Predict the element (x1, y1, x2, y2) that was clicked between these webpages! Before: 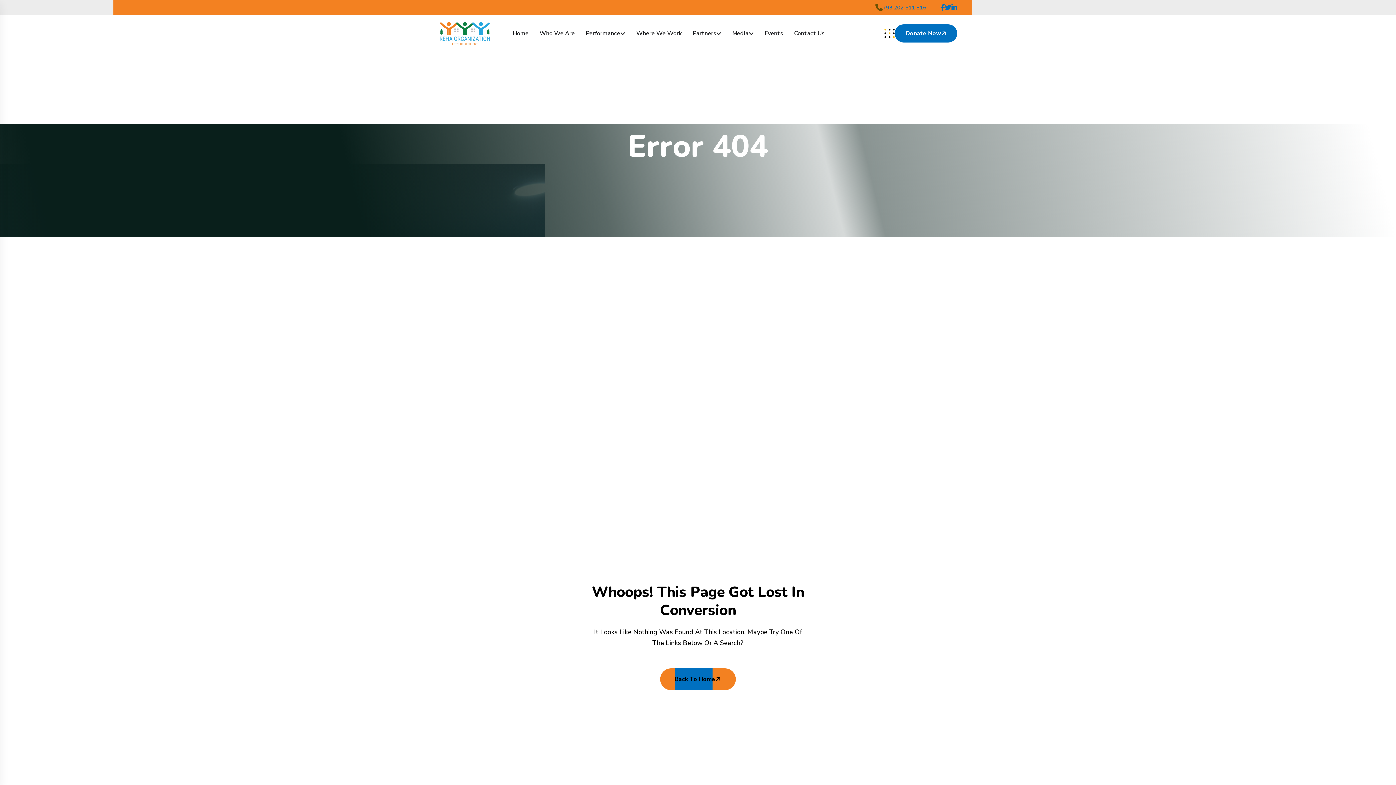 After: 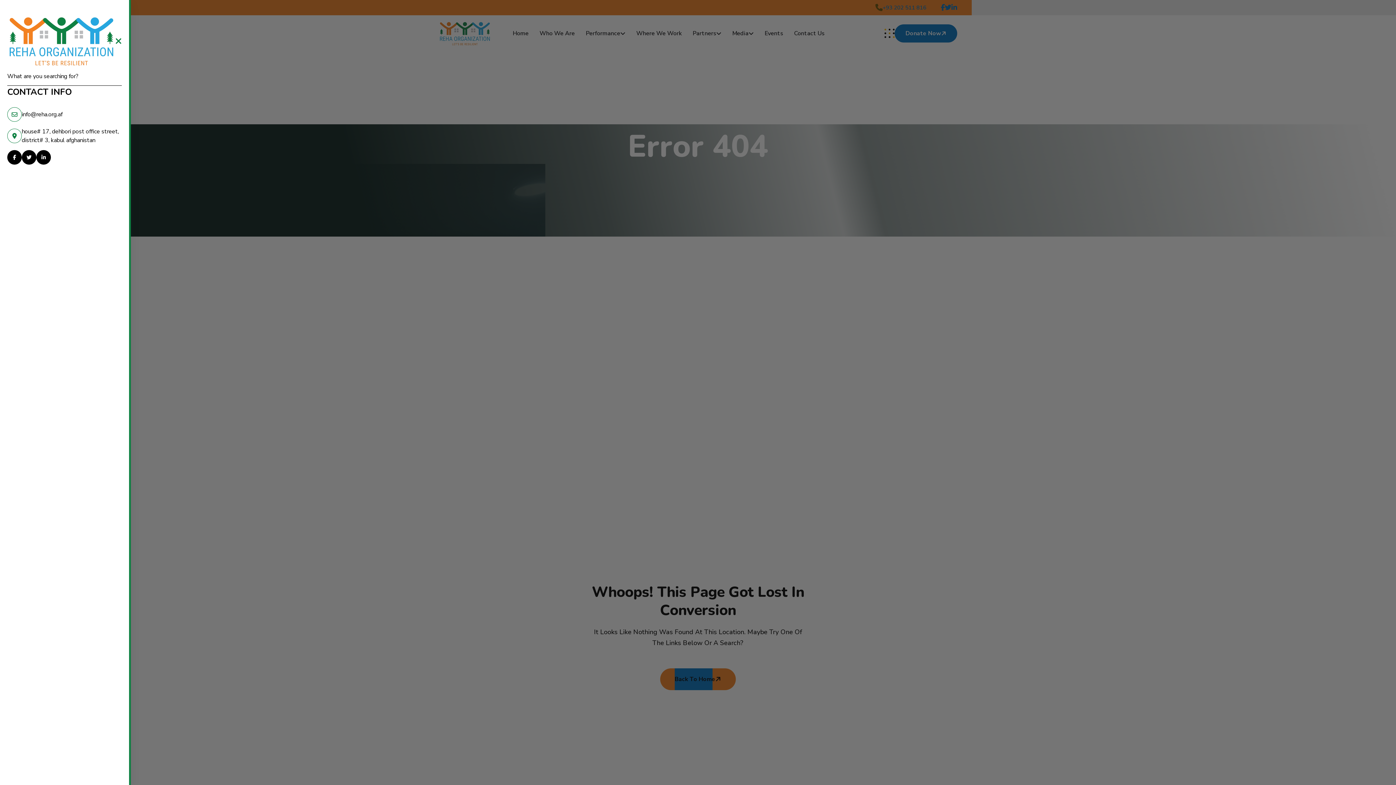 Action: bbox: (884, 28, 894, 38) label: sidenav